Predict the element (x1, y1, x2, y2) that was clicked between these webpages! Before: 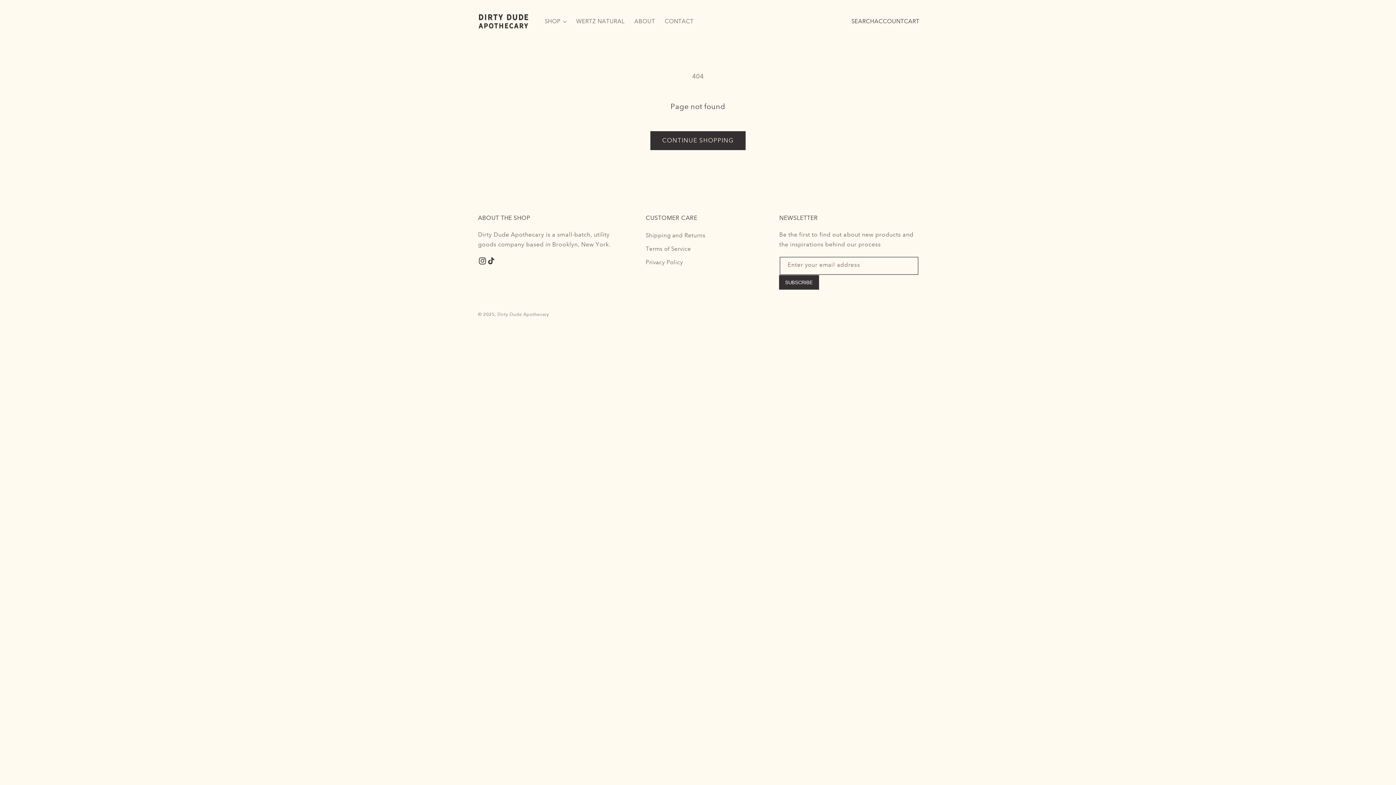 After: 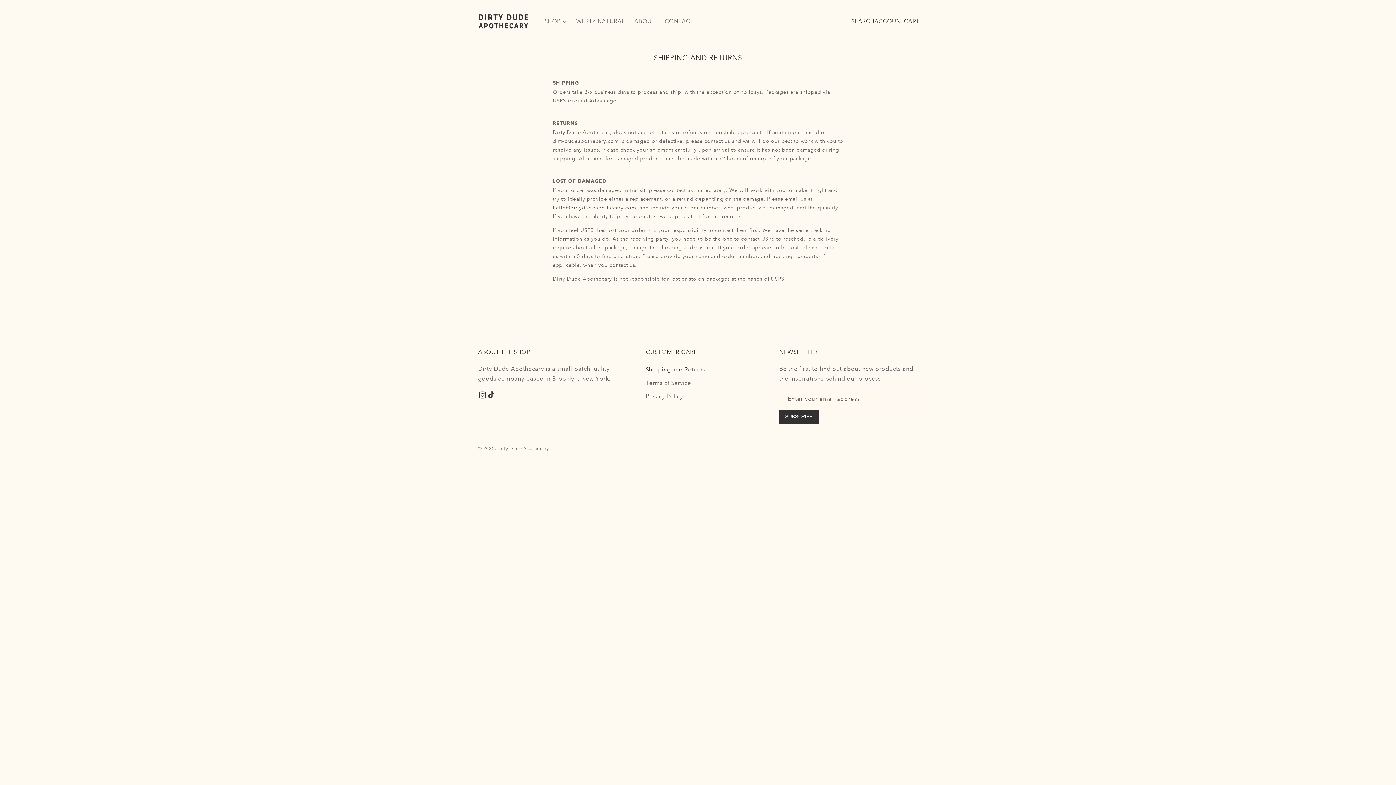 Action: label: Shipping and Returns bbox: (645, 230, 705, 242)